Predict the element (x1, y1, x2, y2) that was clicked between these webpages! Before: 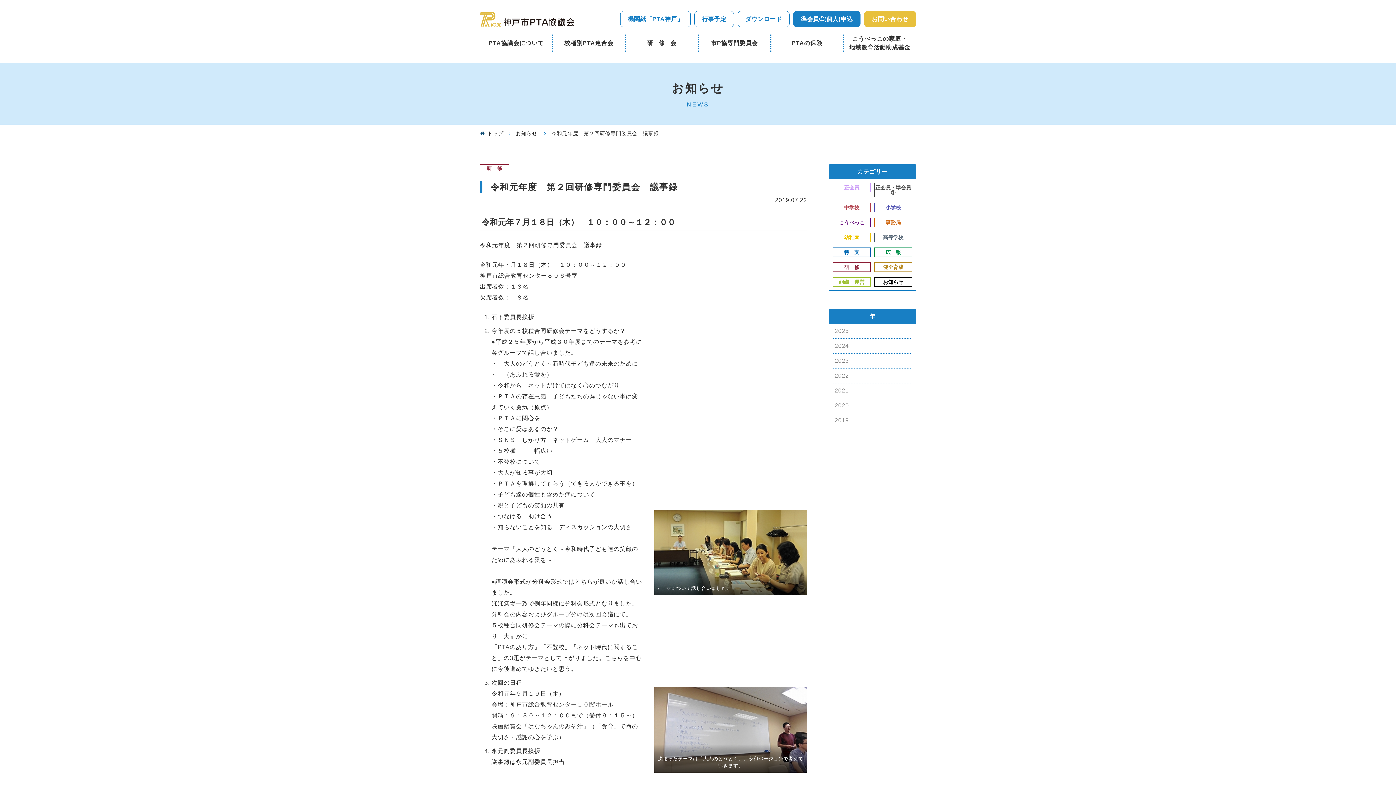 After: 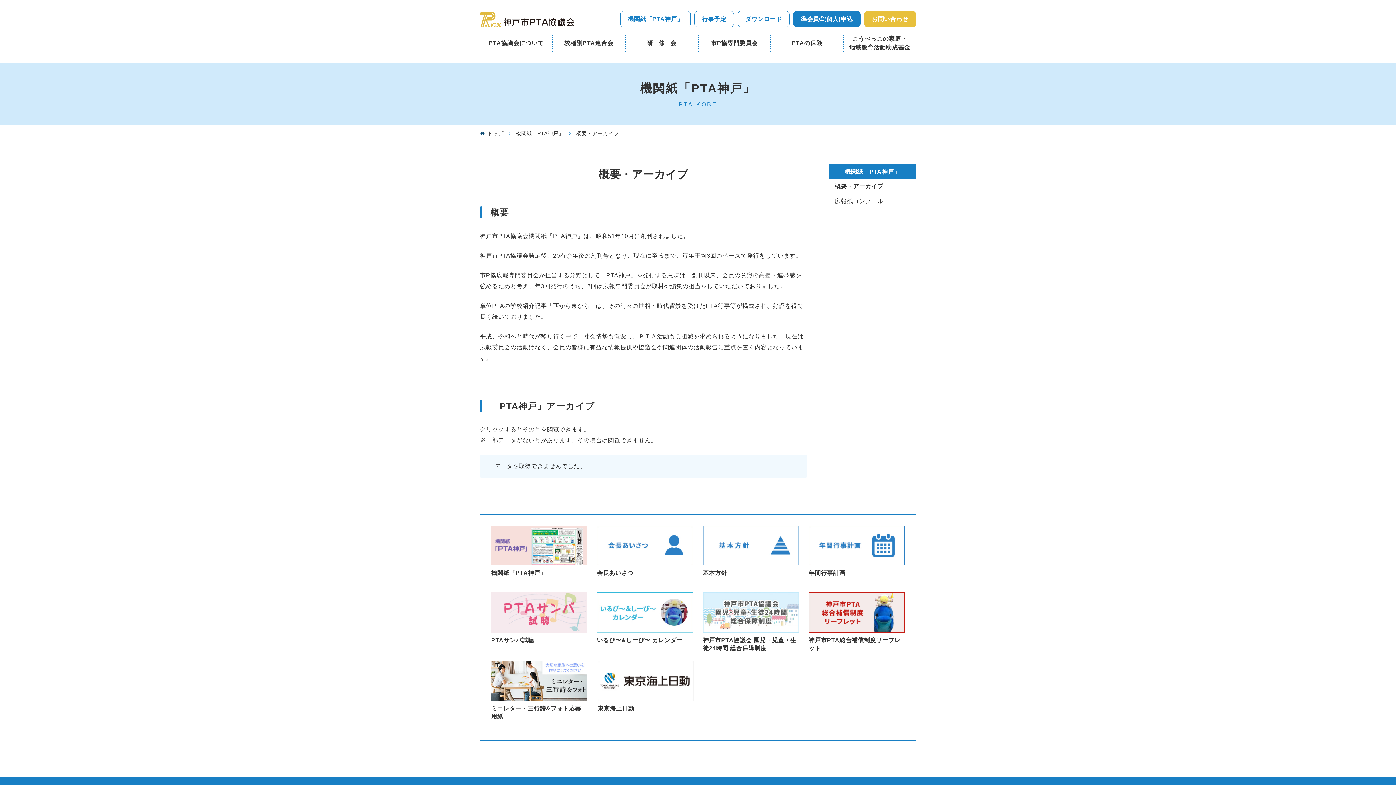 Action: bbox: (620, 10, 690, 27) label: 機関紙「PTA神戸」